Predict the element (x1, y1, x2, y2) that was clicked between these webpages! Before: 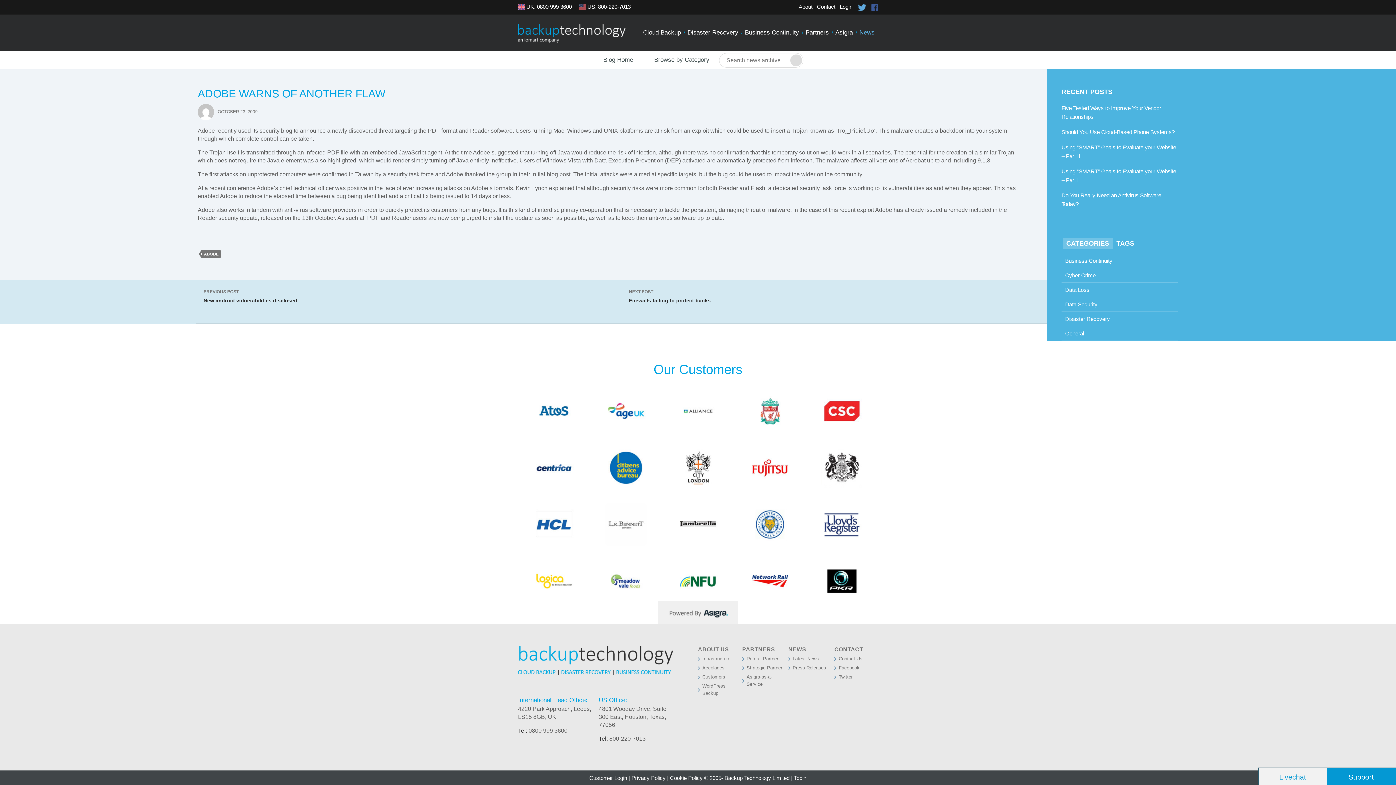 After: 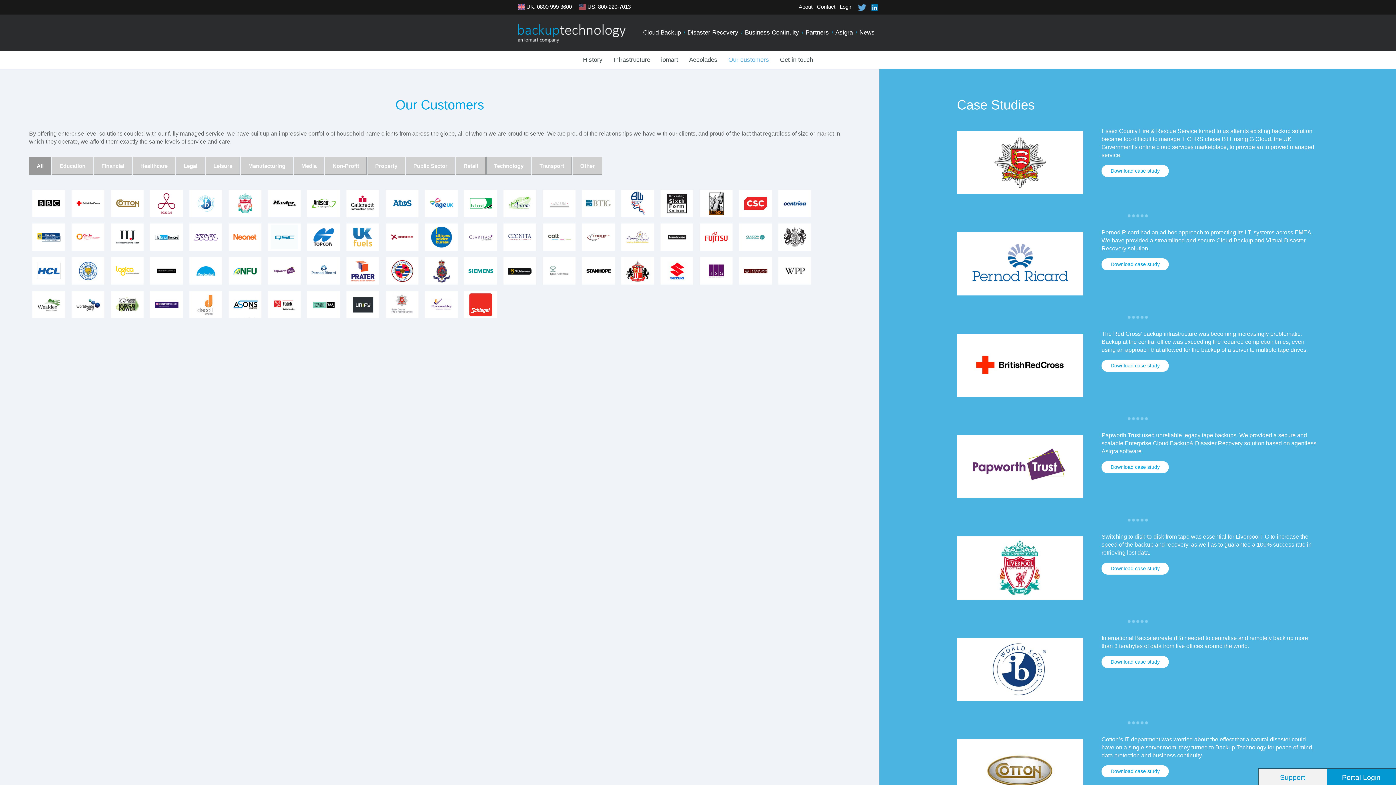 Action: bbox: (821, 560, 863, 602)